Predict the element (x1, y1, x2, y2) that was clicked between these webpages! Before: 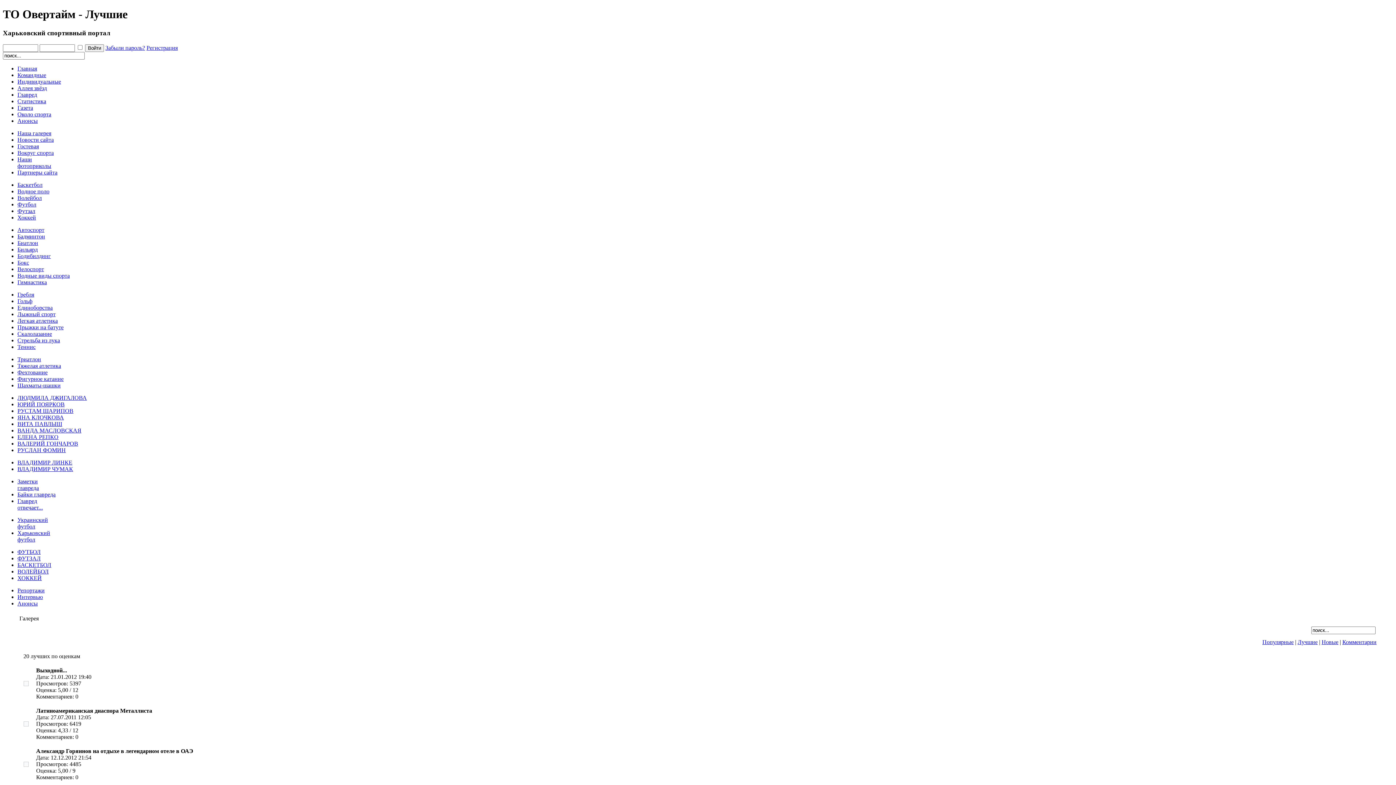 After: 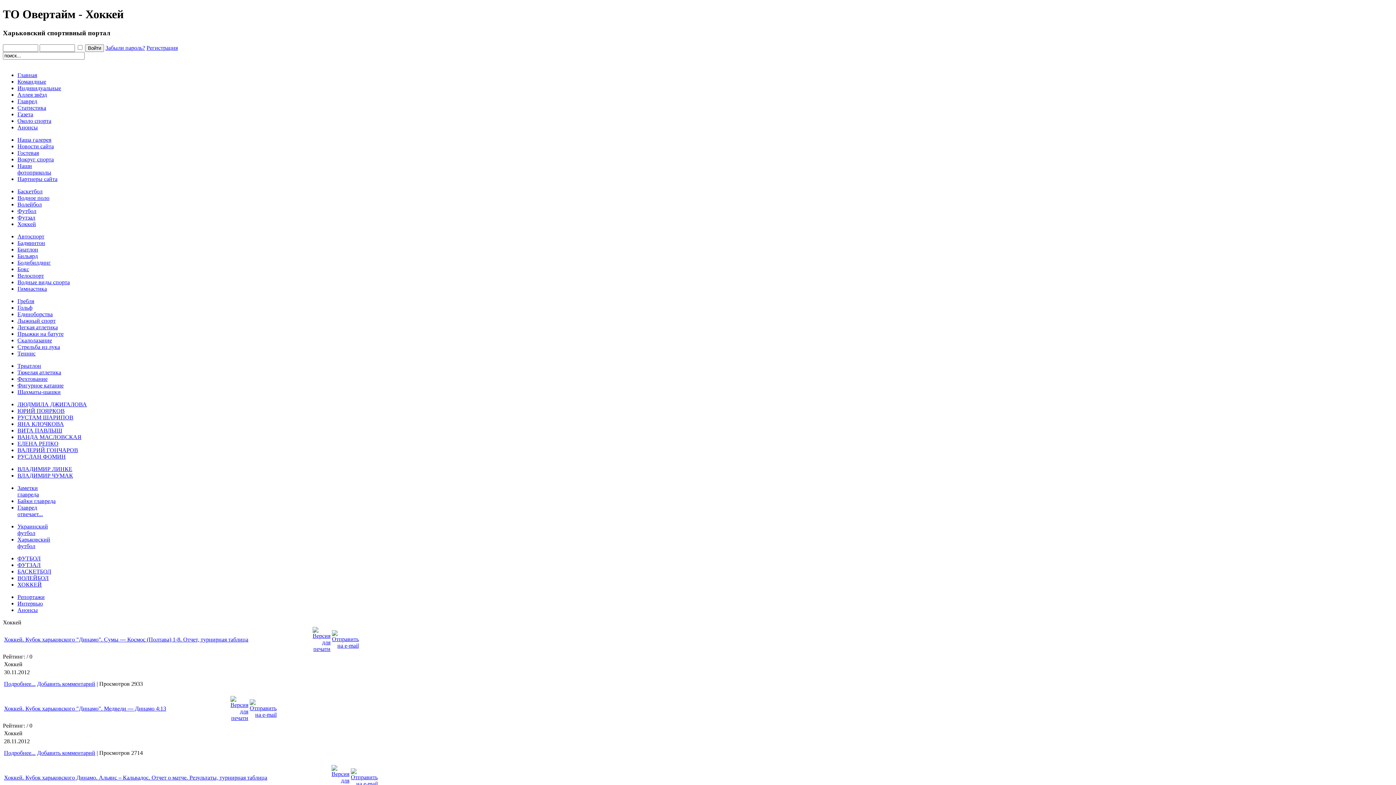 Action: label: Хоккей bbox: (17, 214, 36, 220)